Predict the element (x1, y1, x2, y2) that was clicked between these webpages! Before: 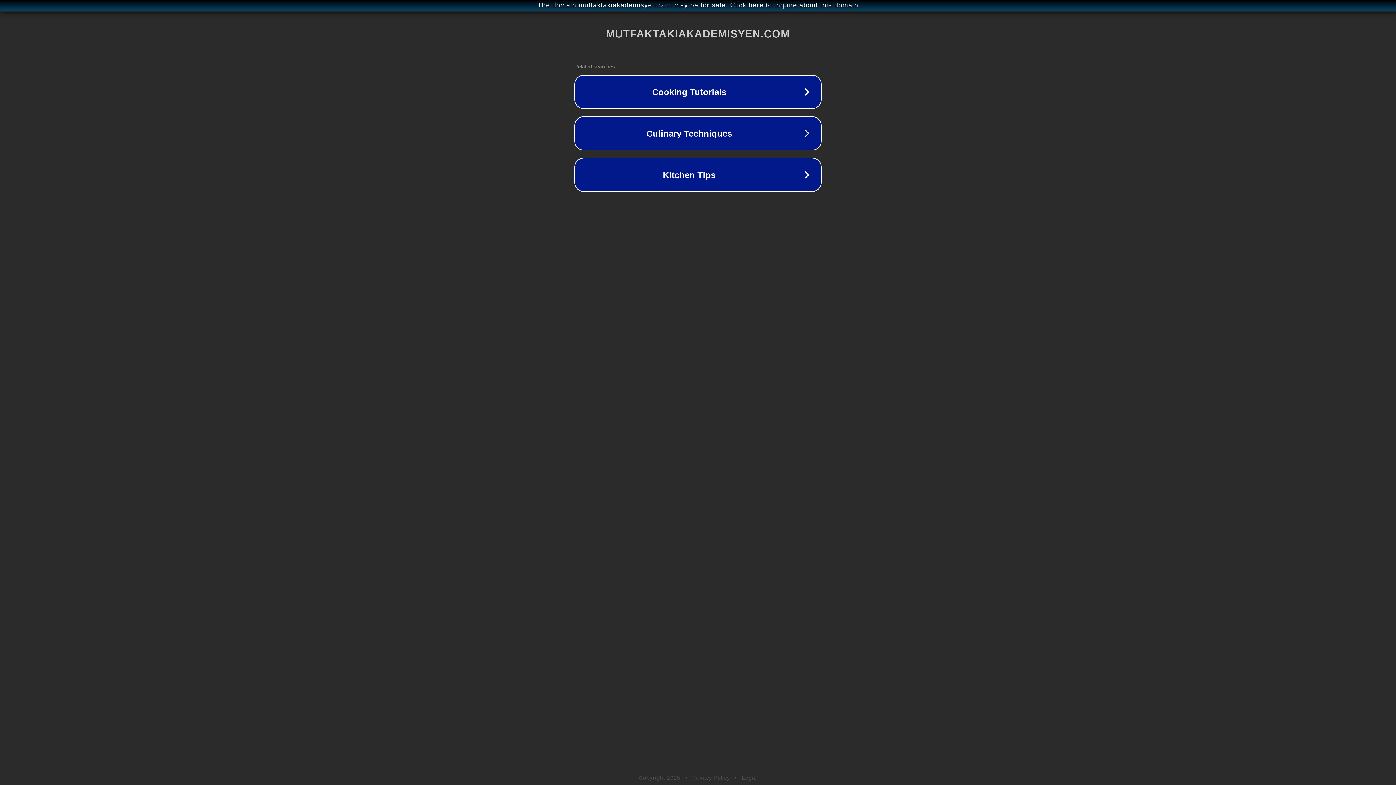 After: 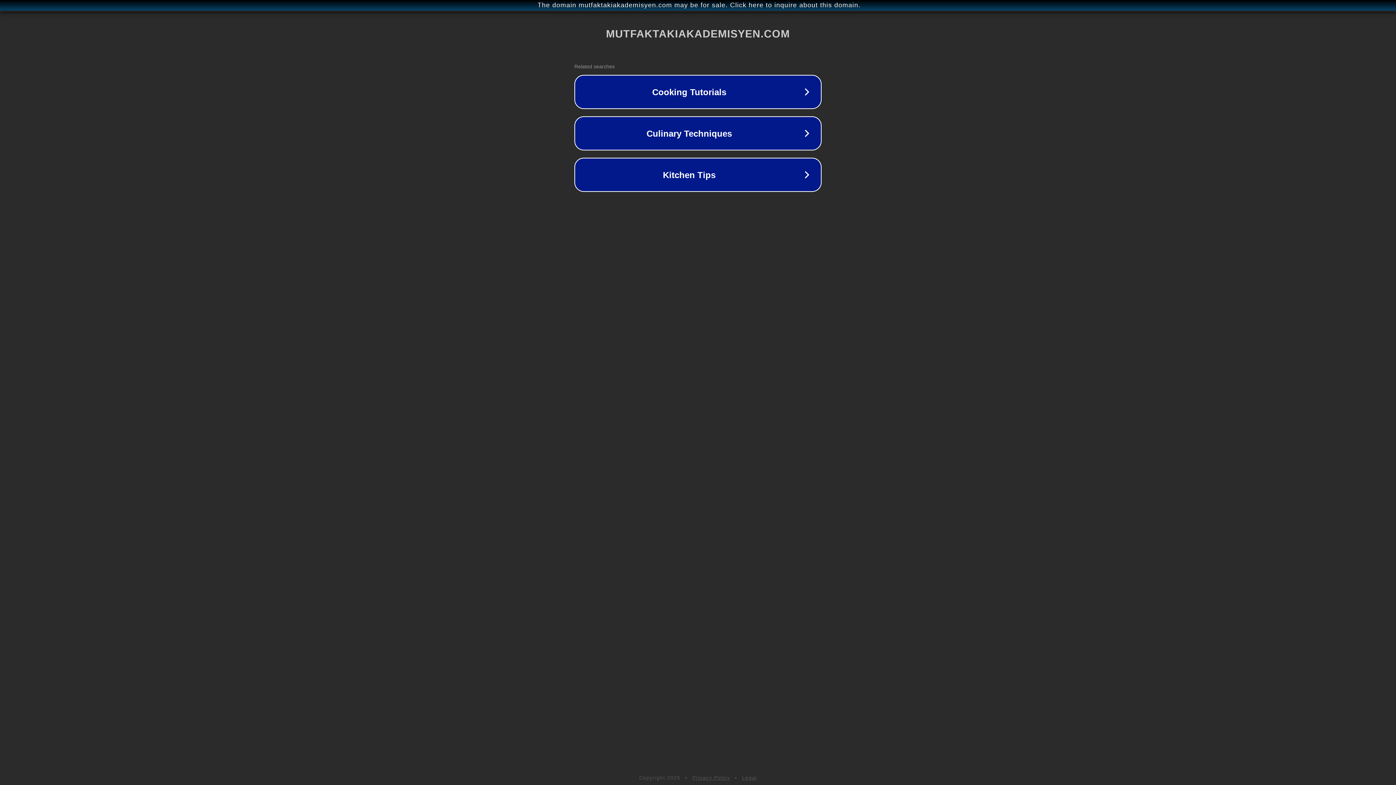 Action: bbox: (692, 775, 730, 781) label: Privacy Policy